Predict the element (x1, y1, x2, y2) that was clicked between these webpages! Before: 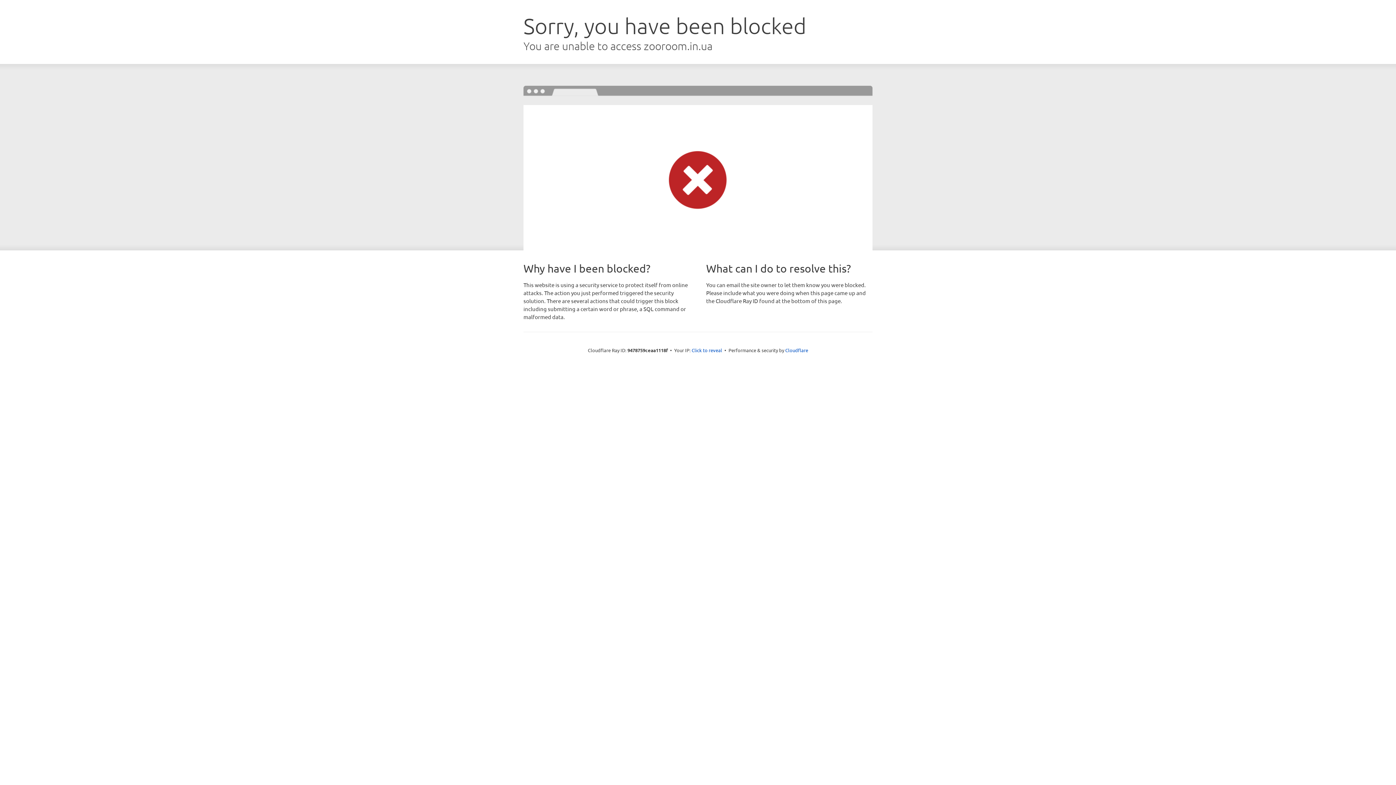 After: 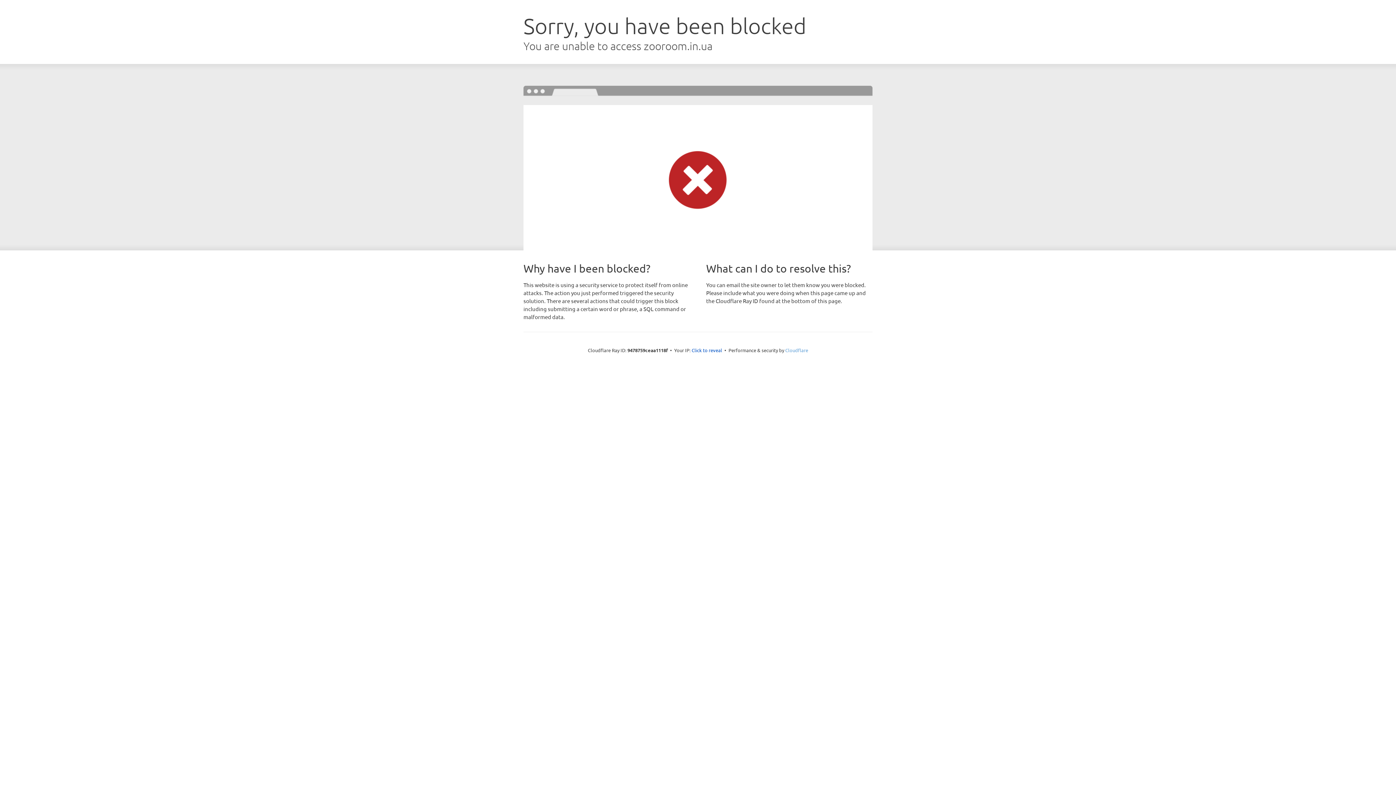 Action: bbox: (785, 347, 808, 353) label: Cloudflare